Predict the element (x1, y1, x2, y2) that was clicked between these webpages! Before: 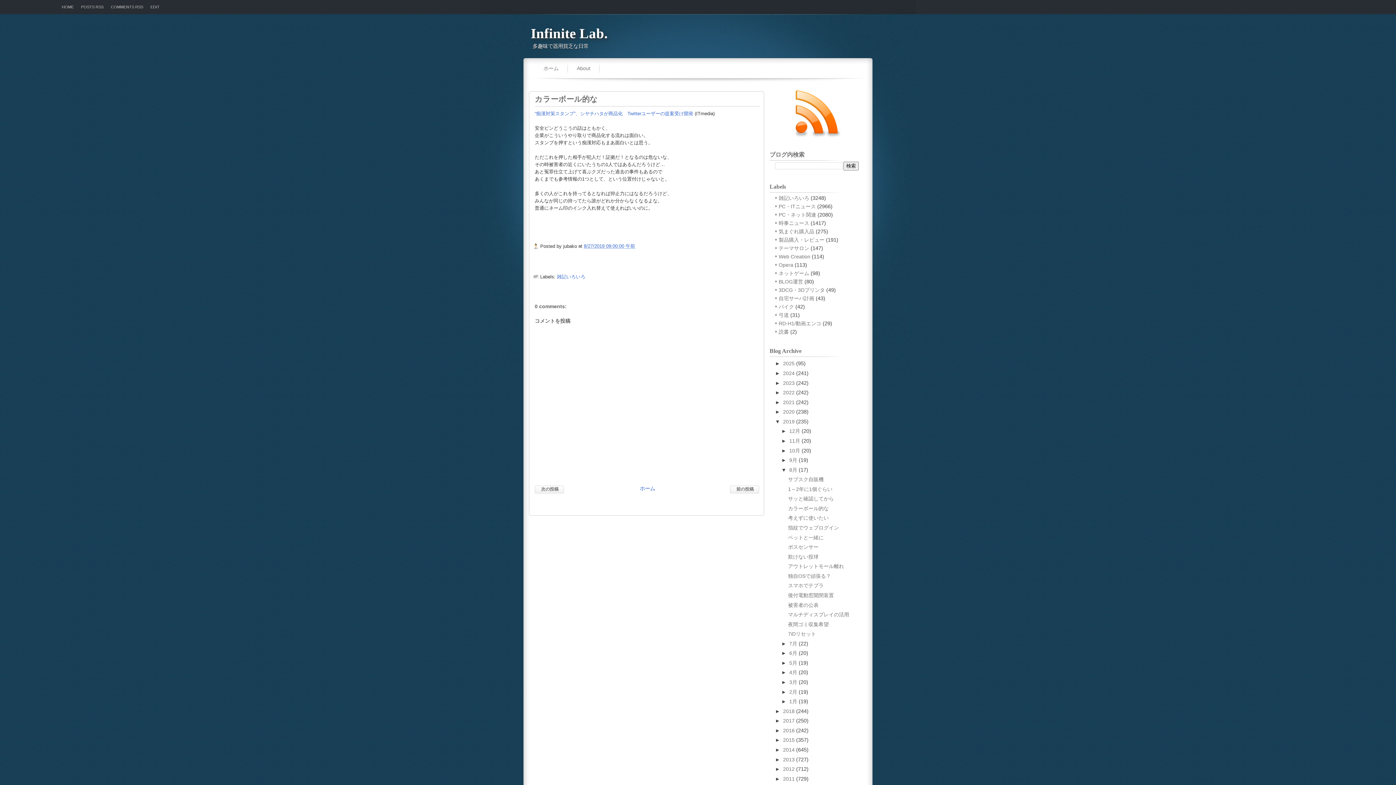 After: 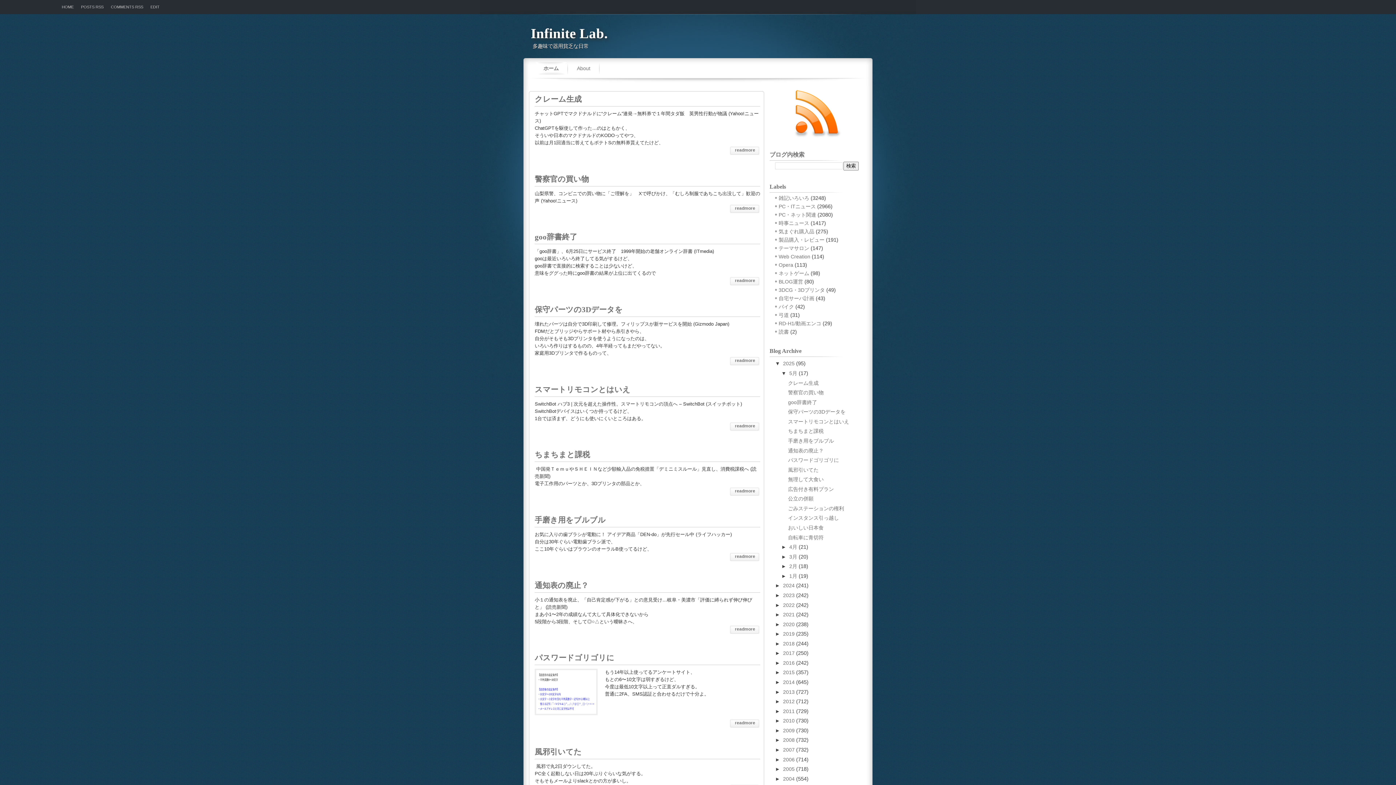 Action: label: Infinite Lab. bbox: (530, 25, 608, 41)